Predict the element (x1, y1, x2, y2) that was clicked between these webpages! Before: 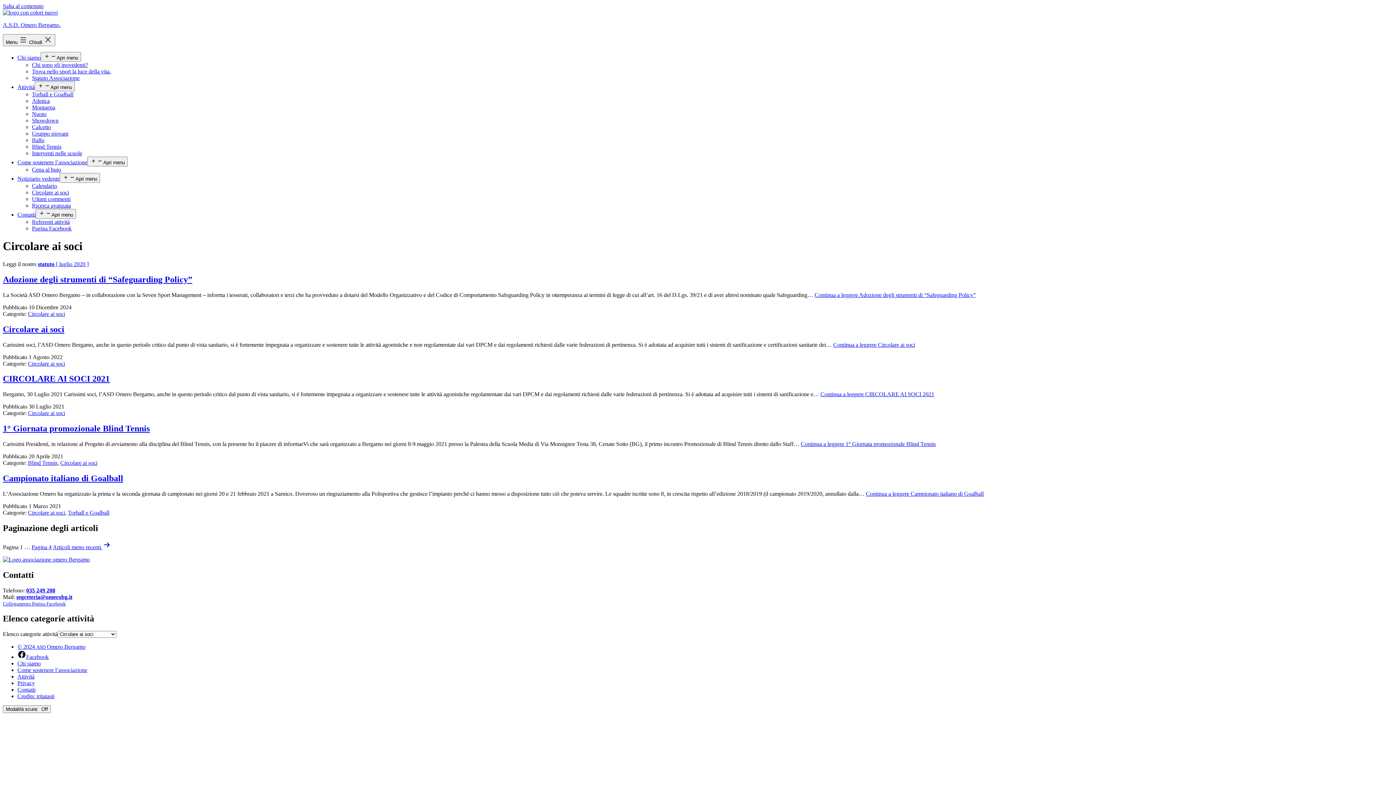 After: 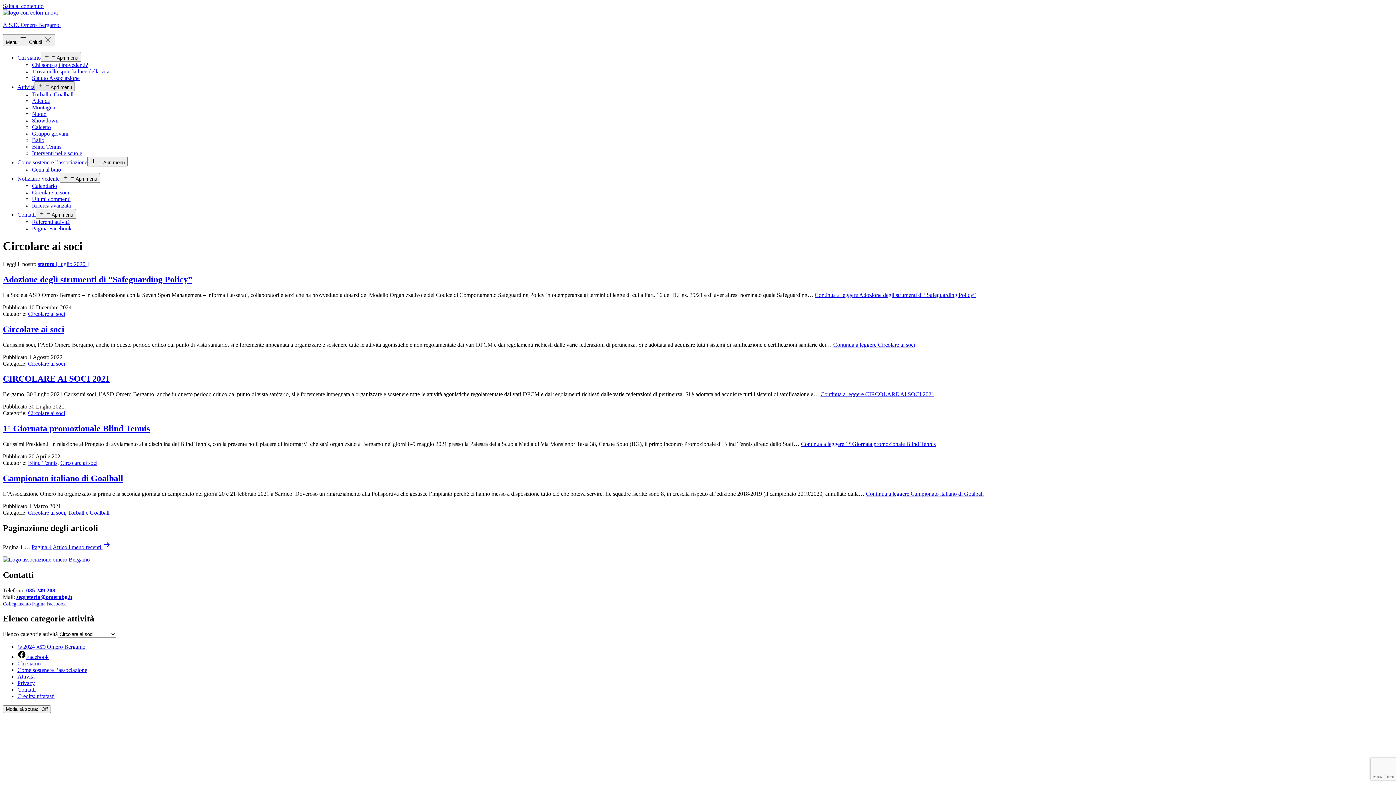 Action: bbox: (34, 81, 74, 91) label: Apri menu